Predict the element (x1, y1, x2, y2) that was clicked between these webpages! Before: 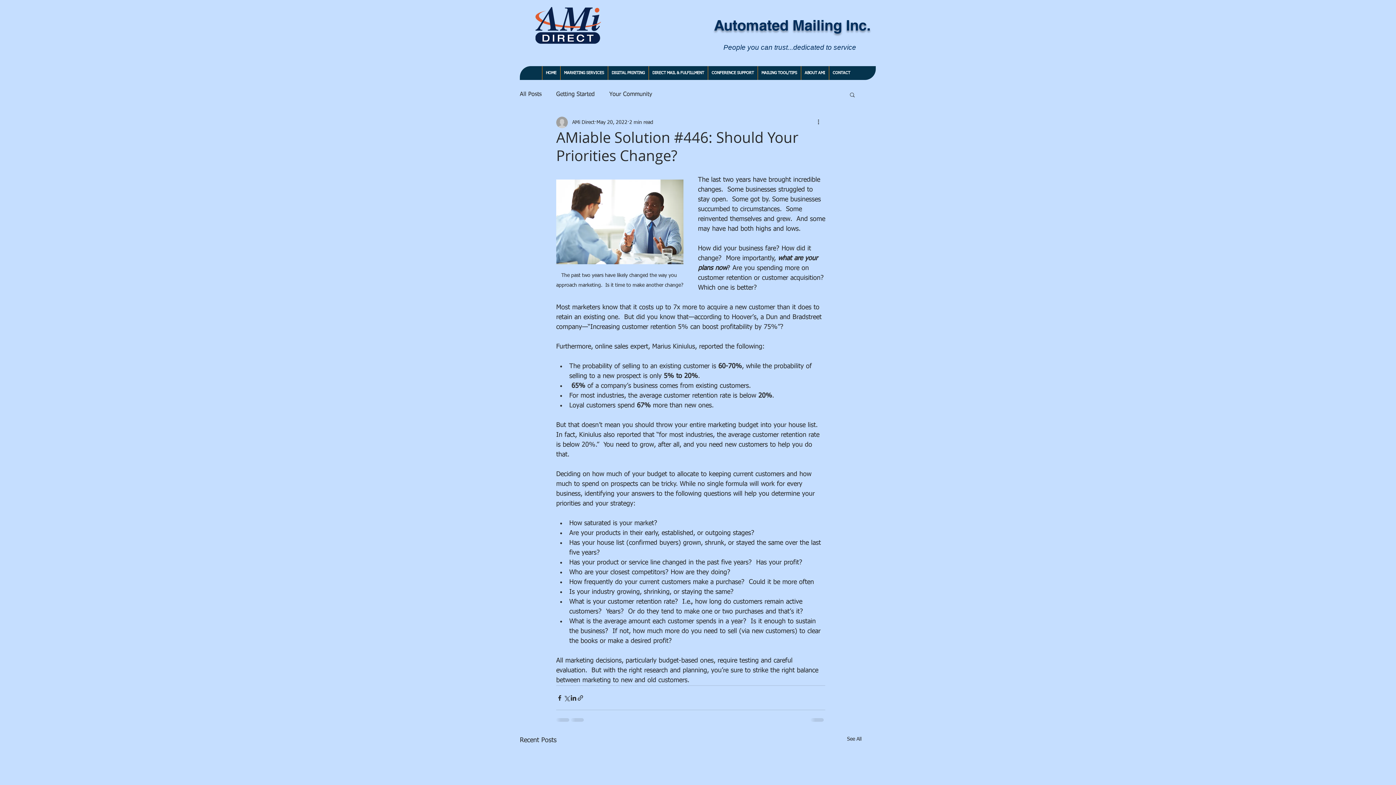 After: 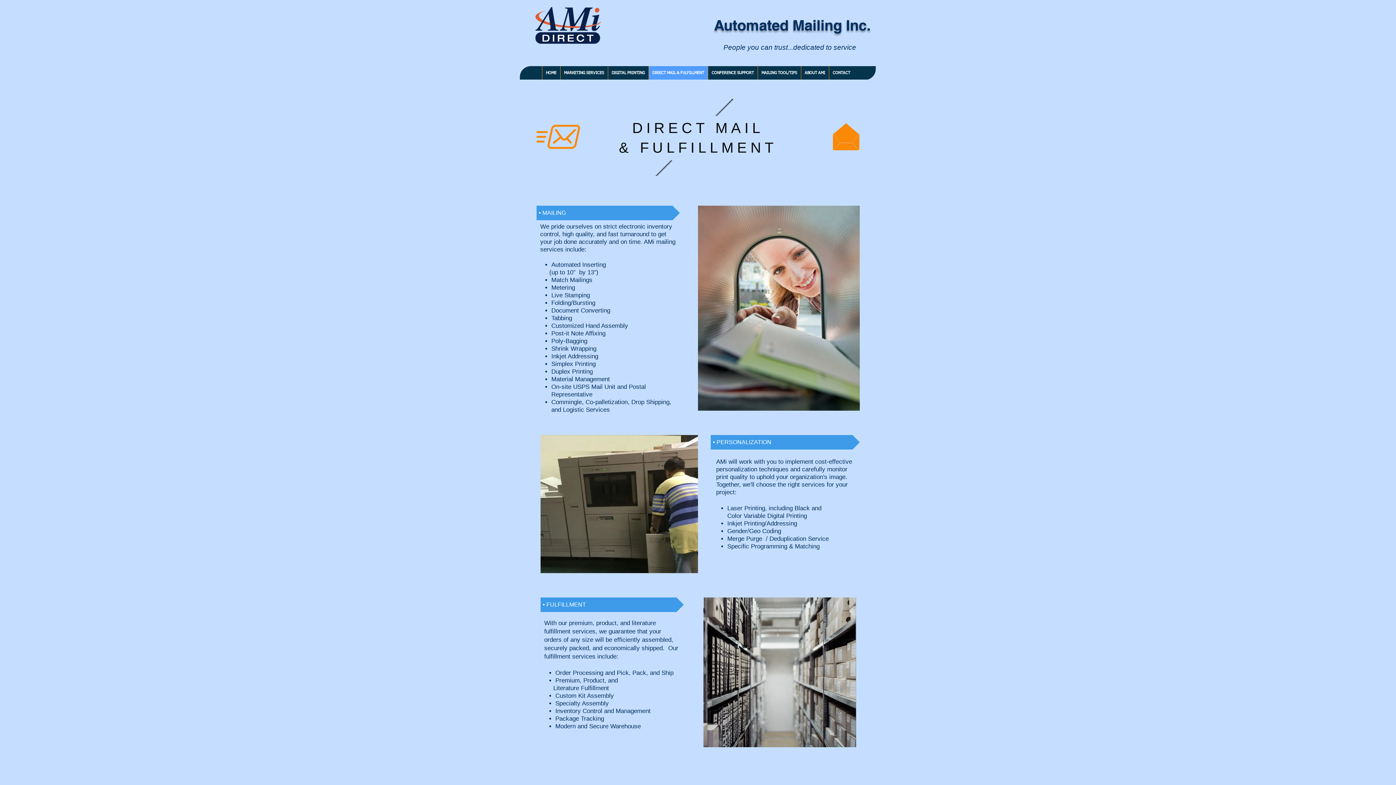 Action: bbox: (648, 66, 707, 80) label: DIRECT MAIL & FULFILLMENT